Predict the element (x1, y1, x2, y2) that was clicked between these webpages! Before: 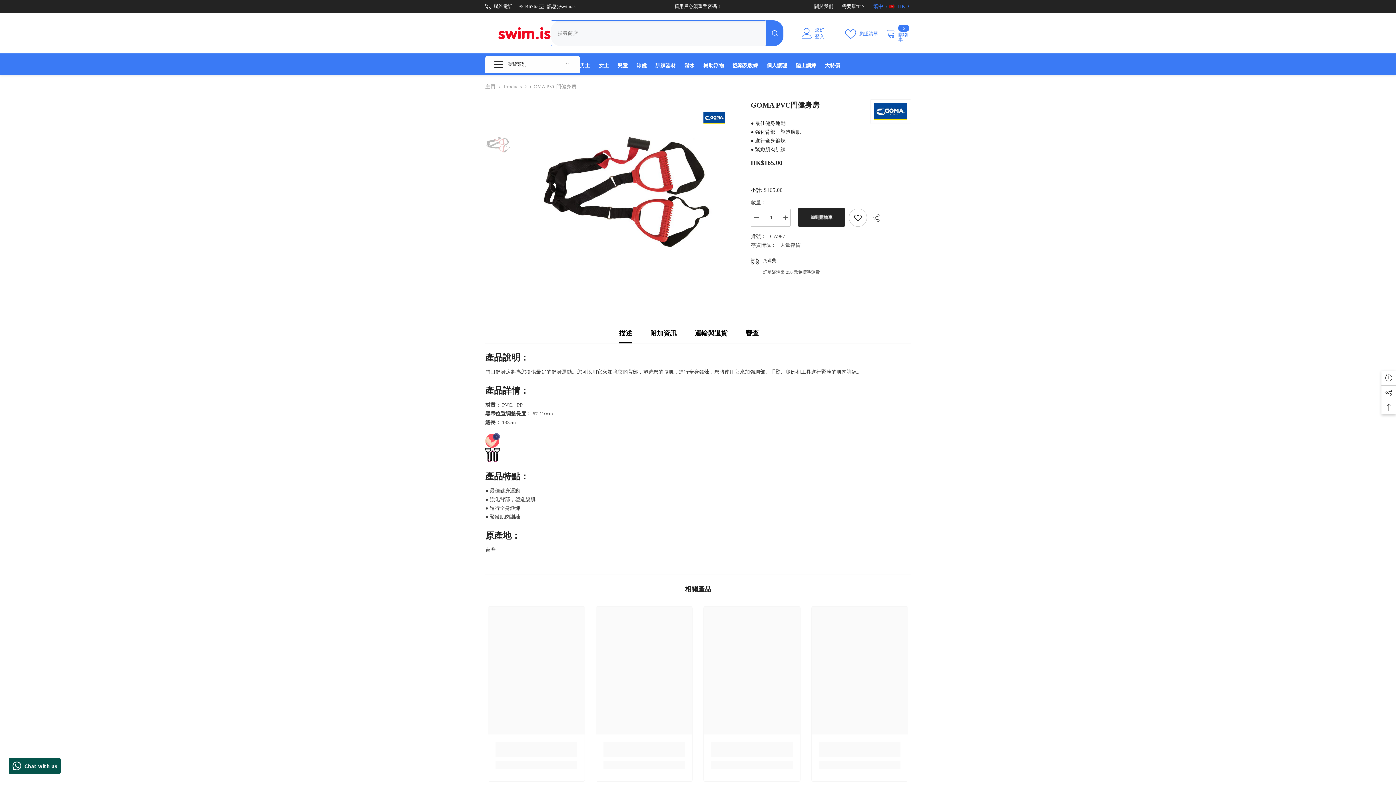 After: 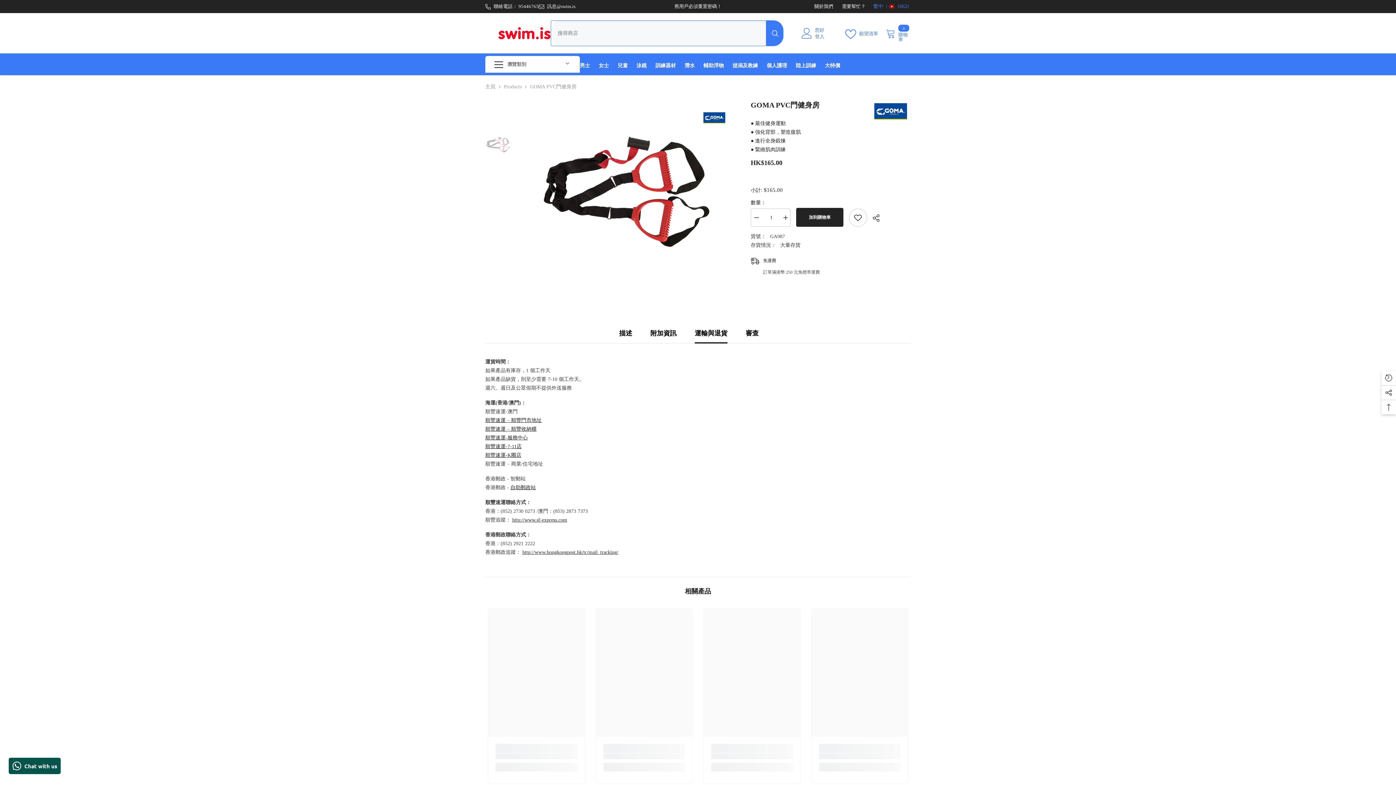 Action: label: 運輸與退貨 bbox: (694, 323, 727, 343)